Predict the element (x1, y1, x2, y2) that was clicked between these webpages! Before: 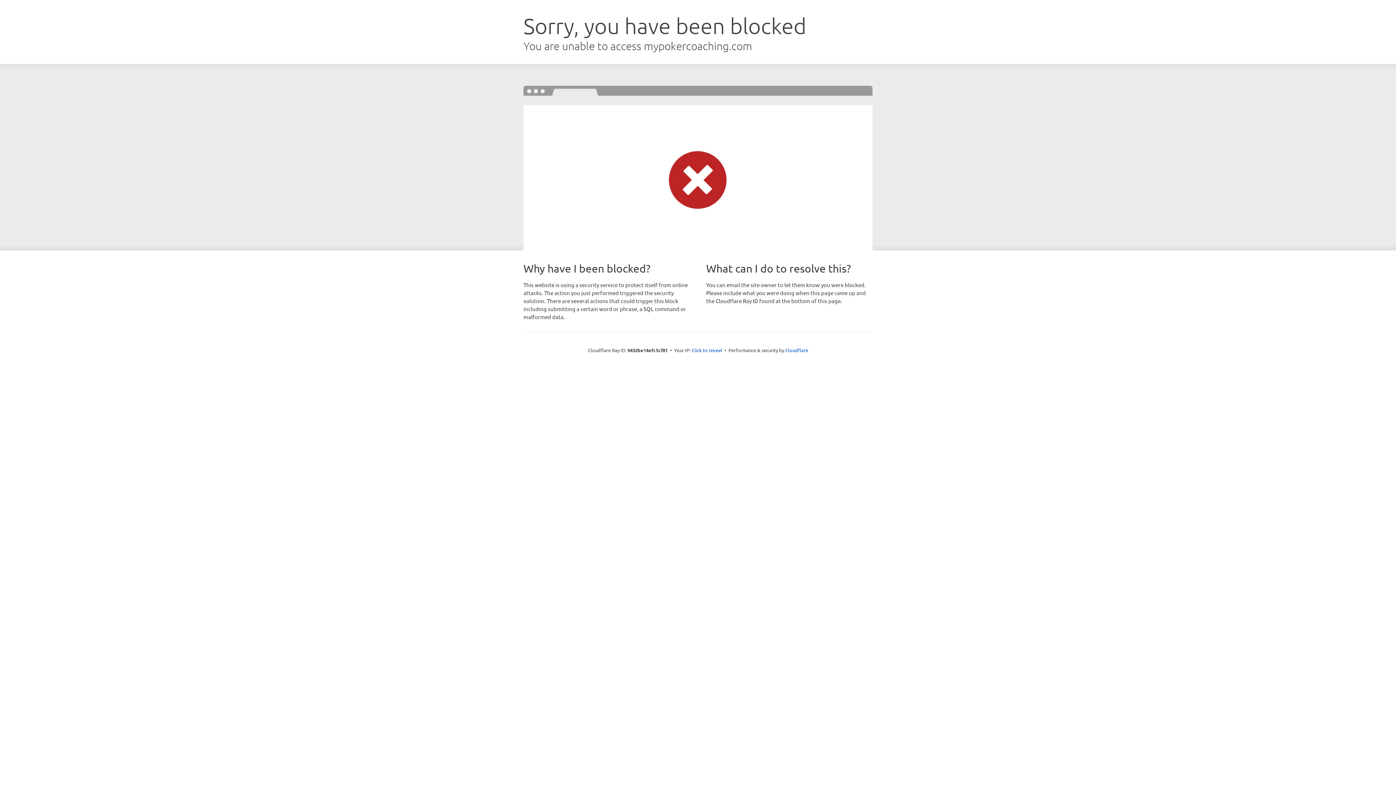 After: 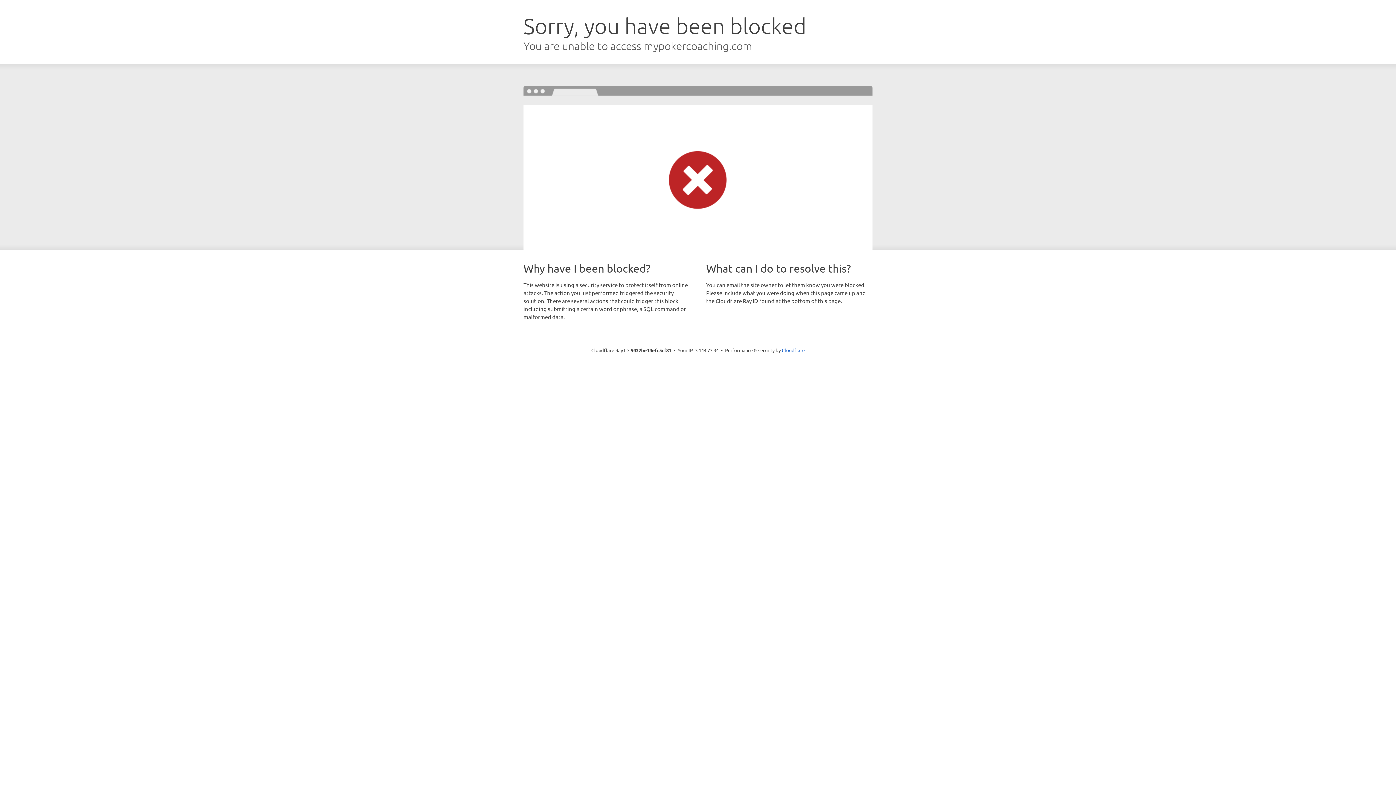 Action: bbox: (691, 346, 722, 353) label: Click to reveal